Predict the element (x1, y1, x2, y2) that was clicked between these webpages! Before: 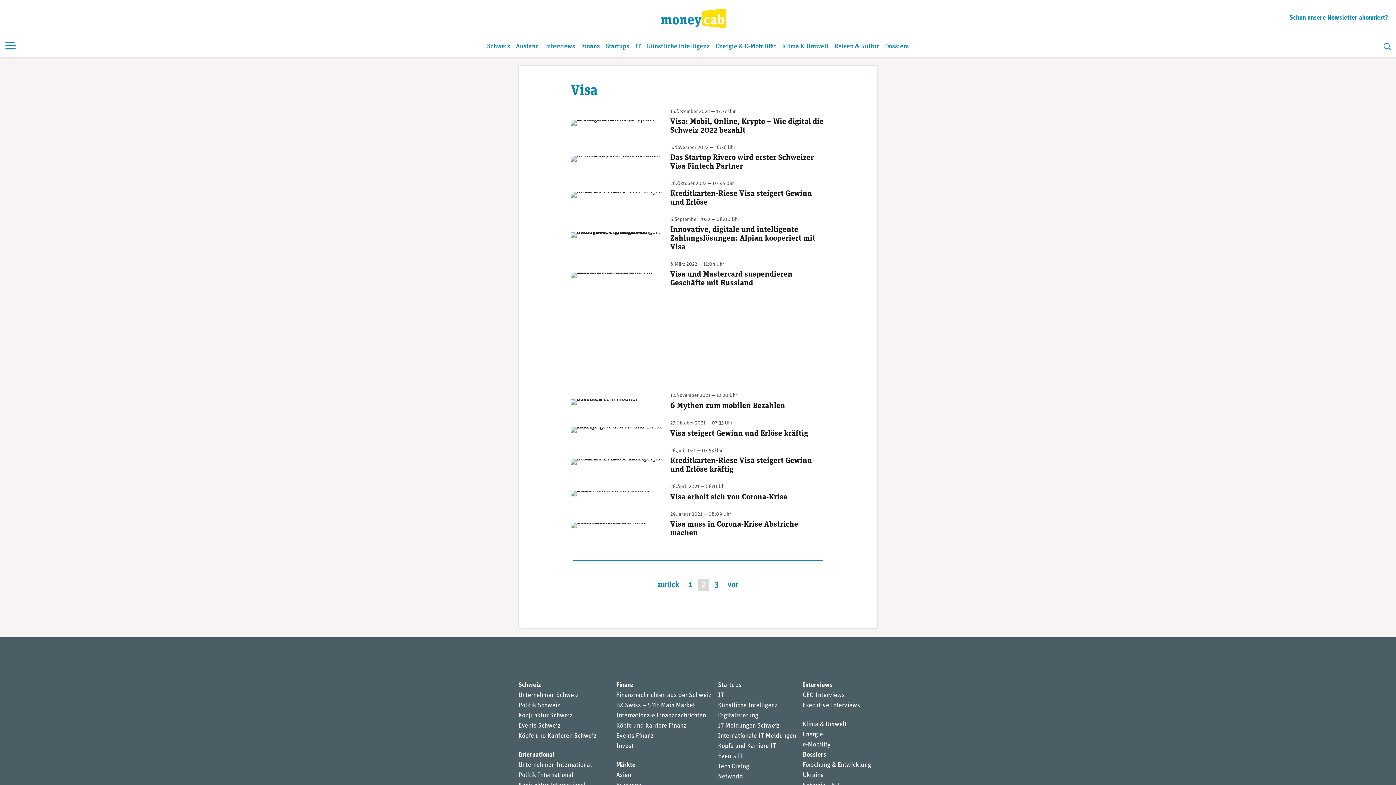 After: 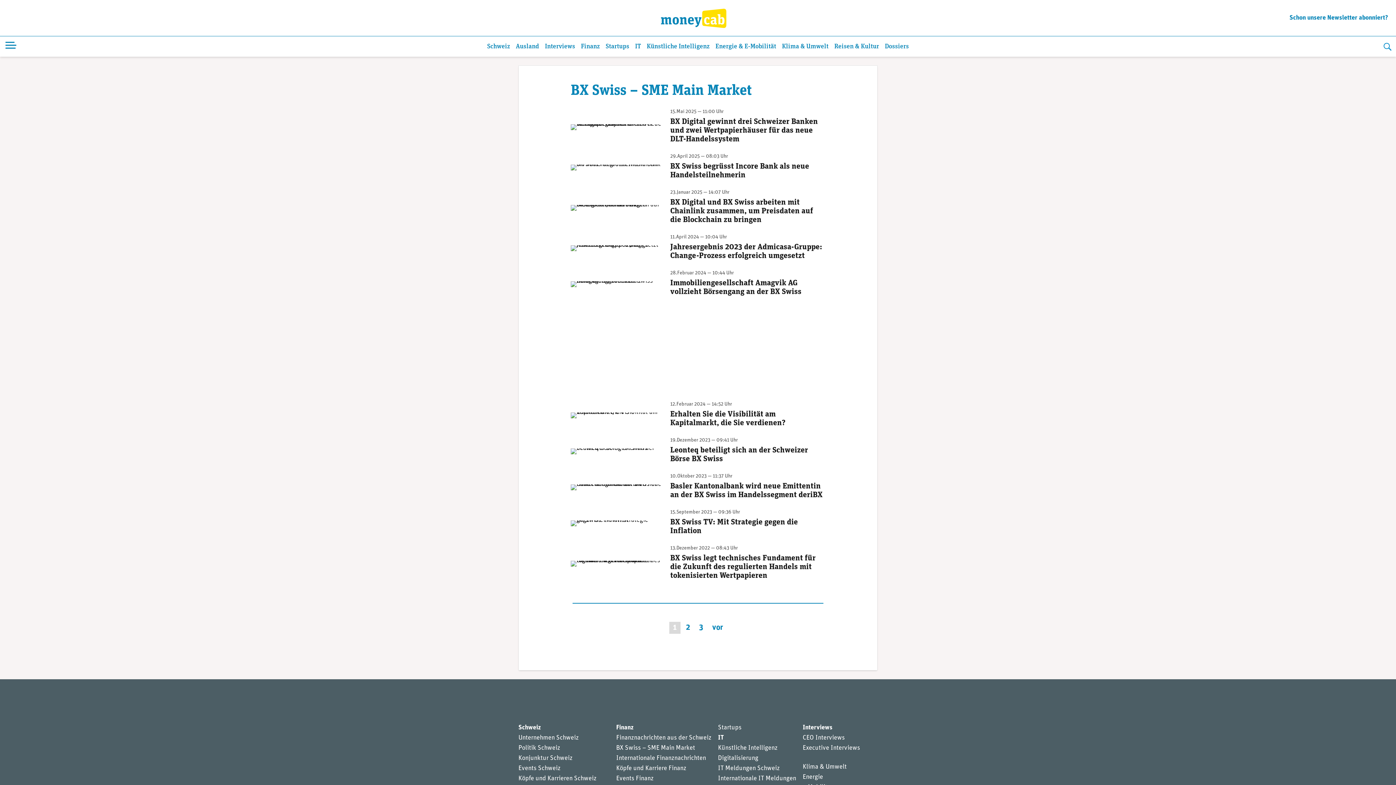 Action: label: BX Swiss – SME Main Market bbox: (616, 702, 695, 709)